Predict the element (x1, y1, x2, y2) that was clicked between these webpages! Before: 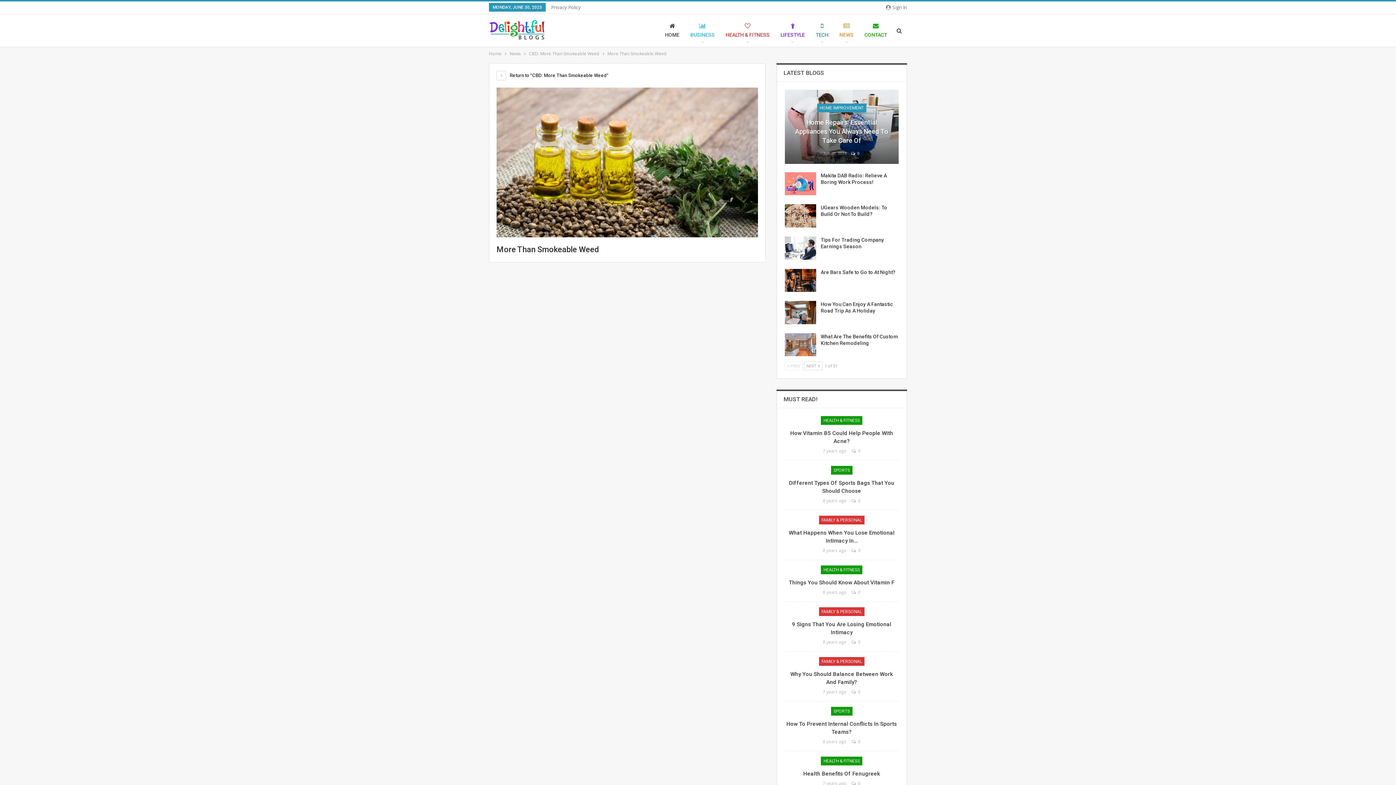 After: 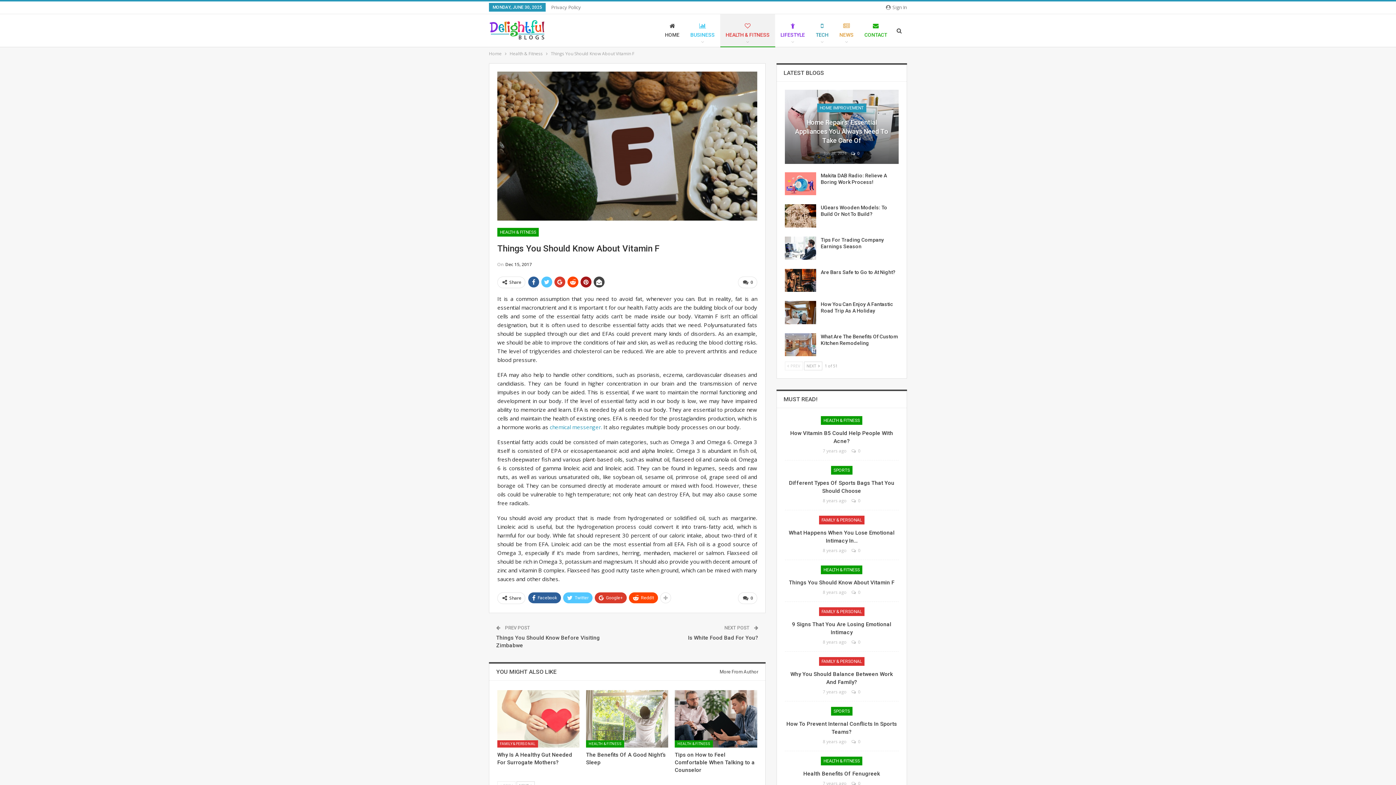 Action: label: Things You Should Know About Vitamin F bbox: (789, 579, 894, 586)